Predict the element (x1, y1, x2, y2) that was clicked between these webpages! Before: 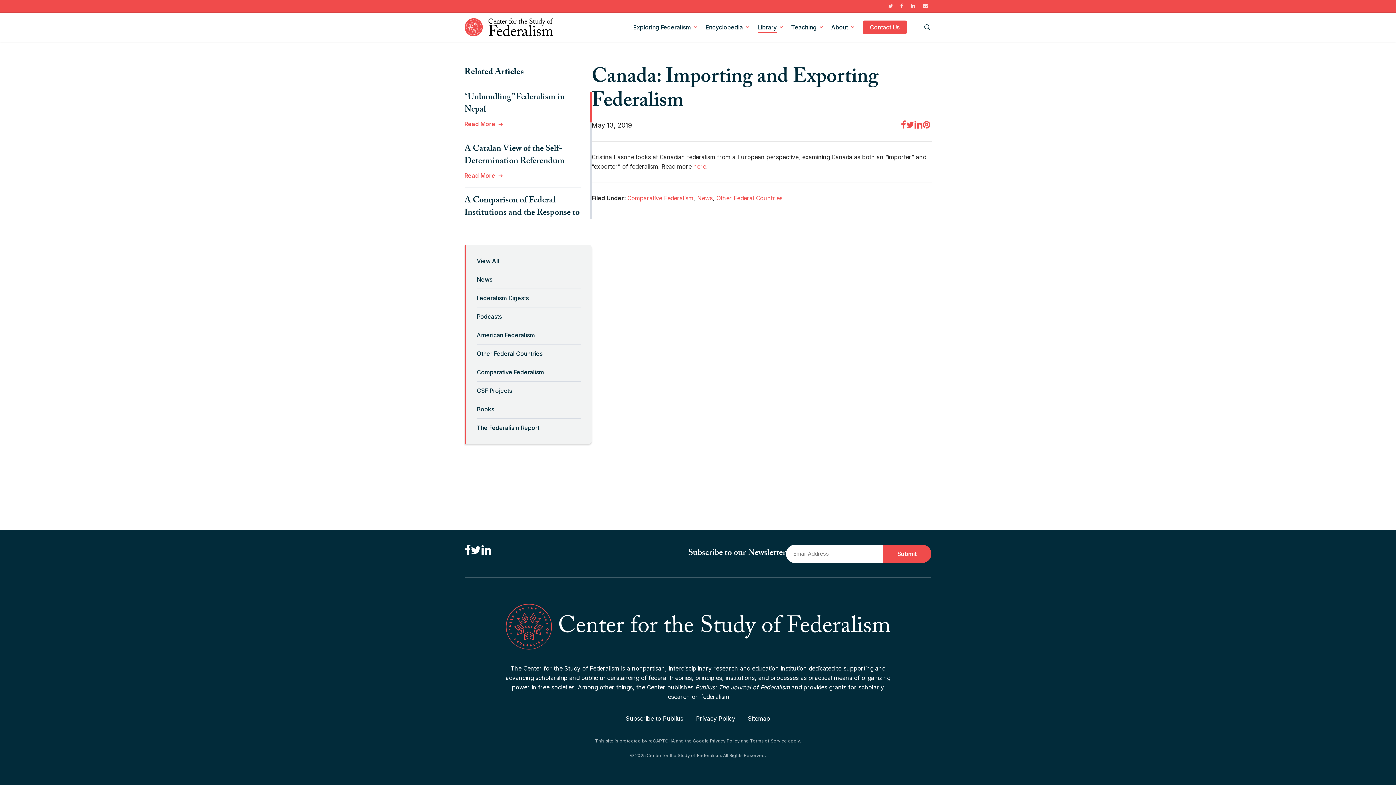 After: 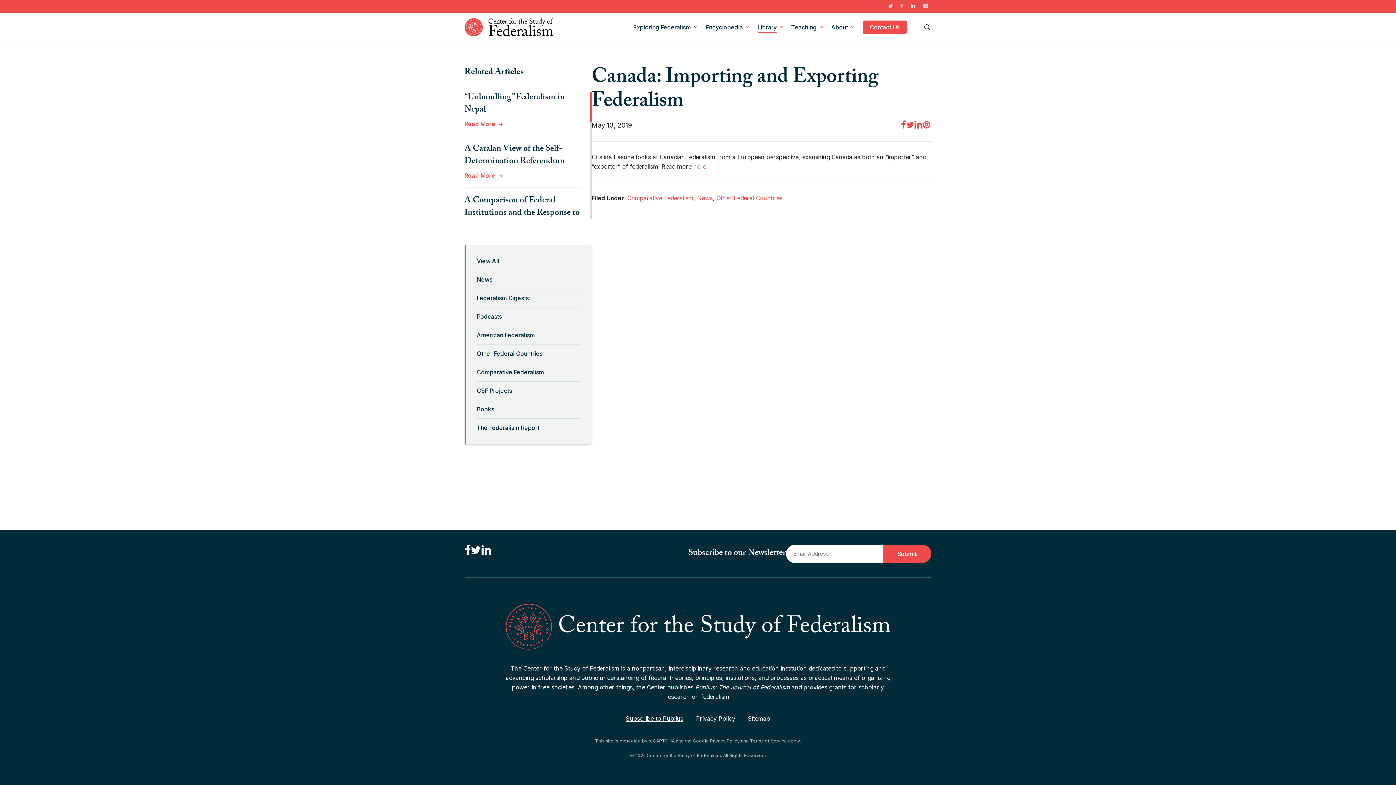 Action: bbox: (626, 715, 683, 722) label: Subscribe to Publius